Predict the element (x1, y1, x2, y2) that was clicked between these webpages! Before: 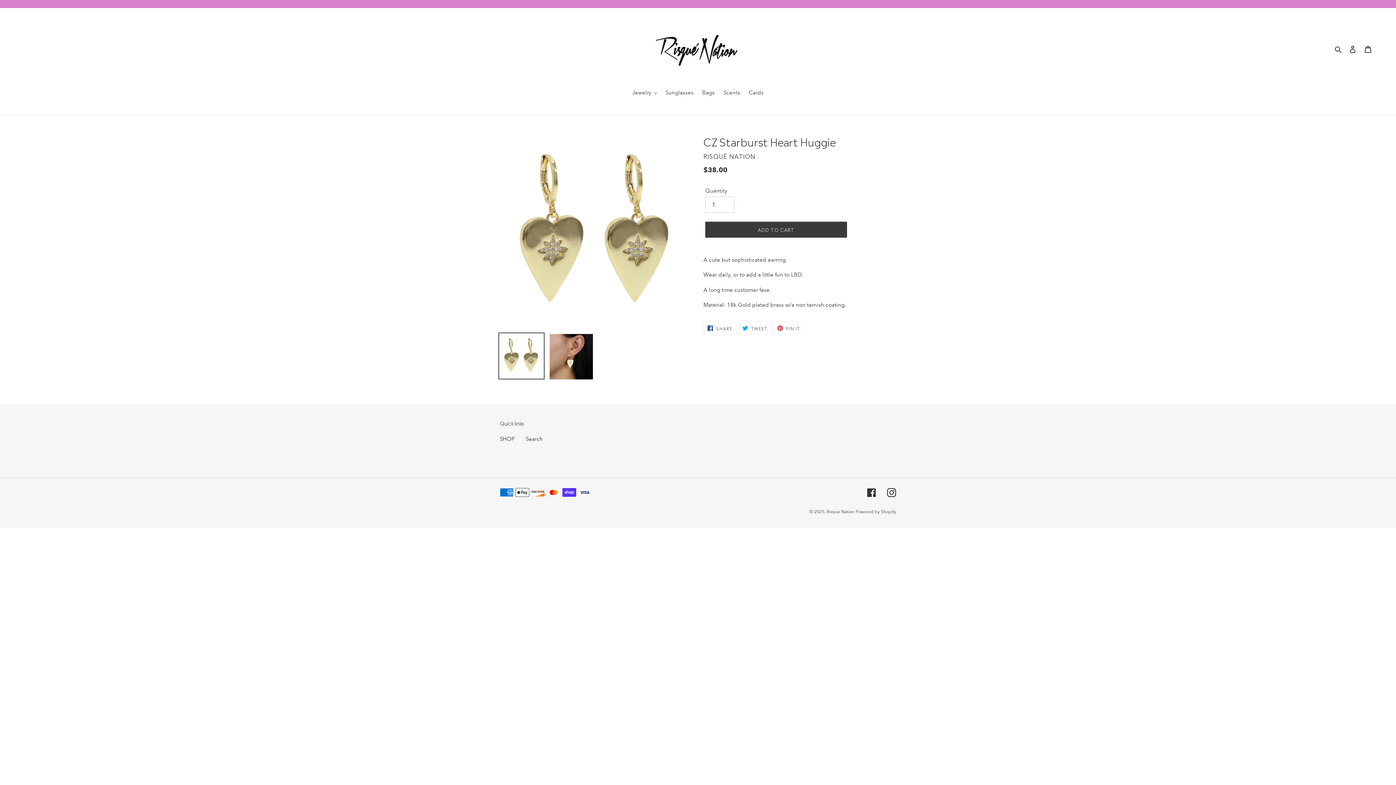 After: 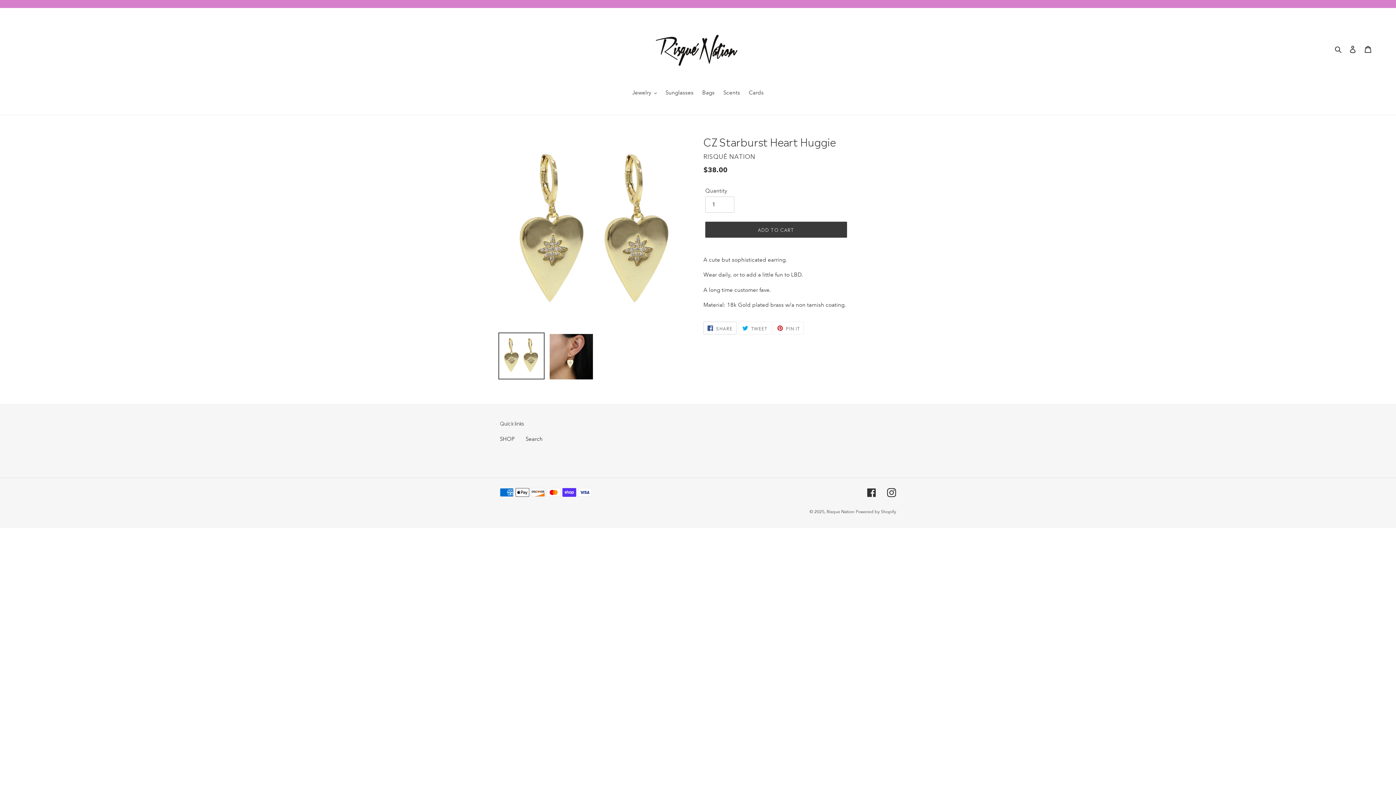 Action: bbox: (703, 321, 736, 334) label:  SHARE
SHARE ON FACEBOOK